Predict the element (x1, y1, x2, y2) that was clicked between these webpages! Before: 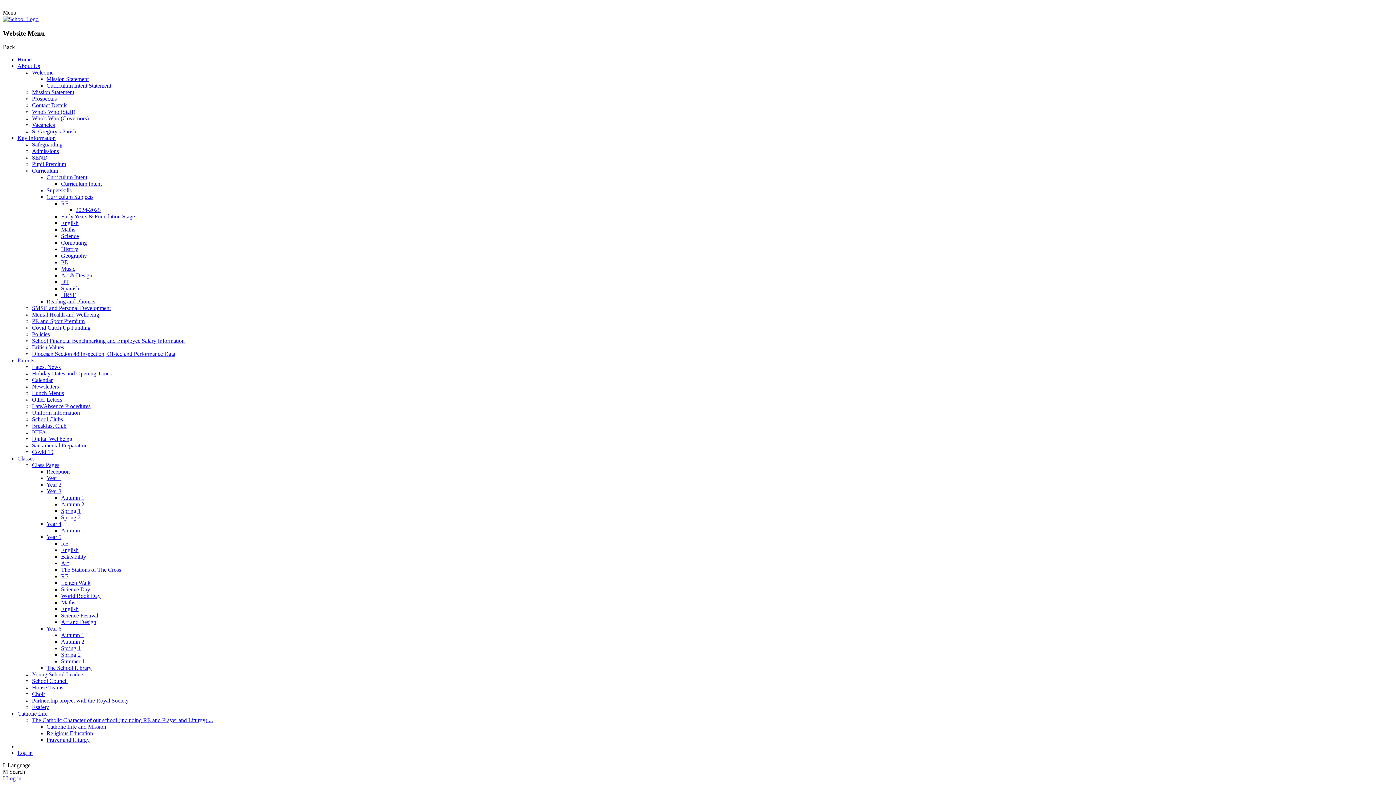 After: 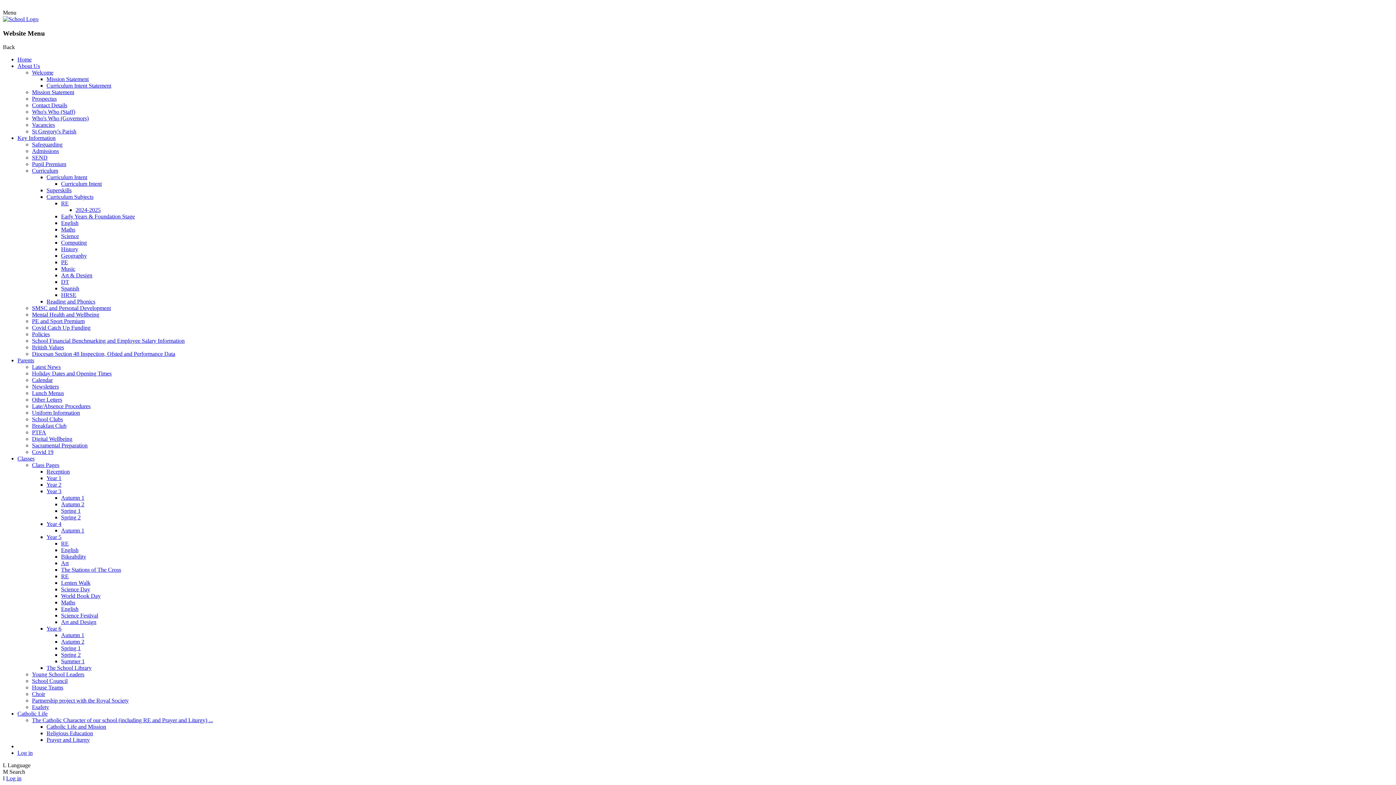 Action: bbox: (46, 730, 93, 736) label: Religious Education